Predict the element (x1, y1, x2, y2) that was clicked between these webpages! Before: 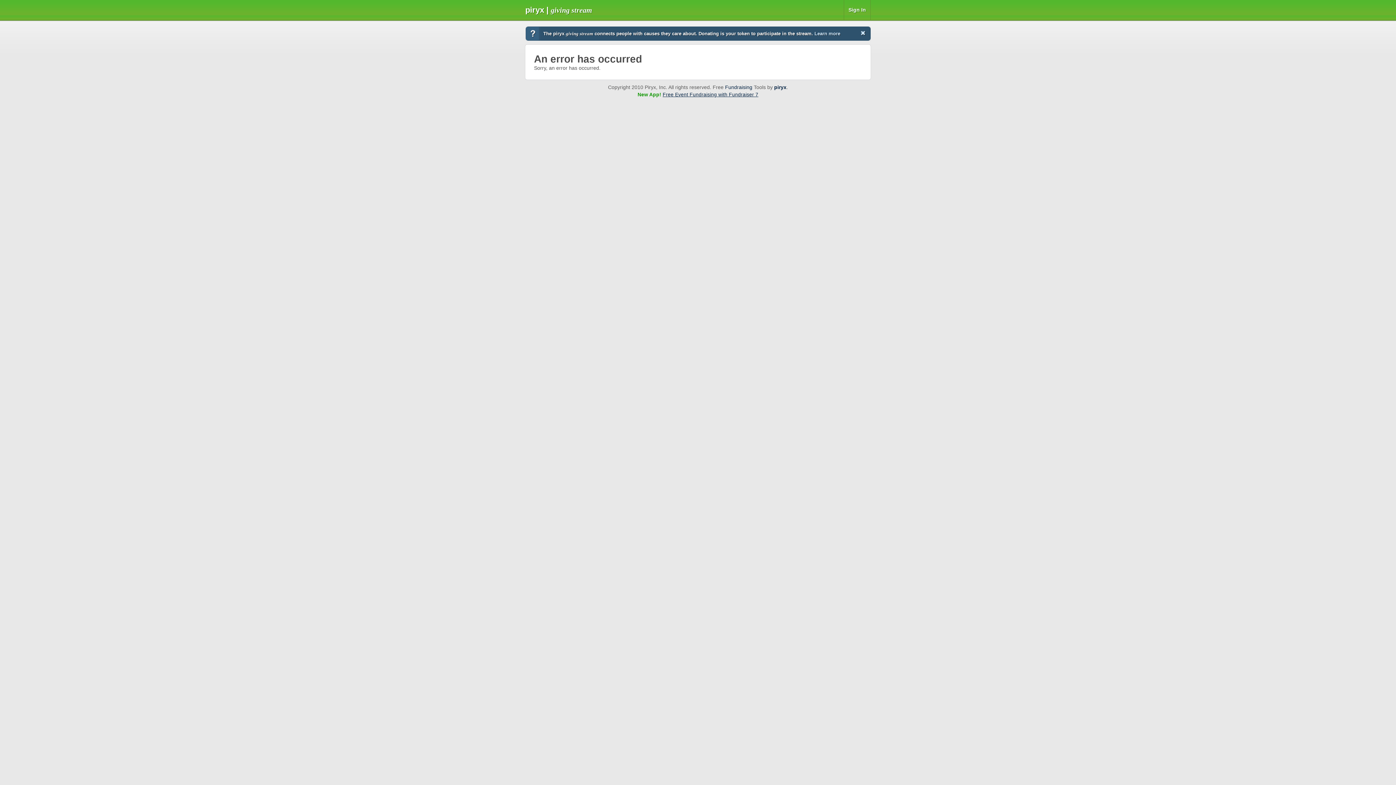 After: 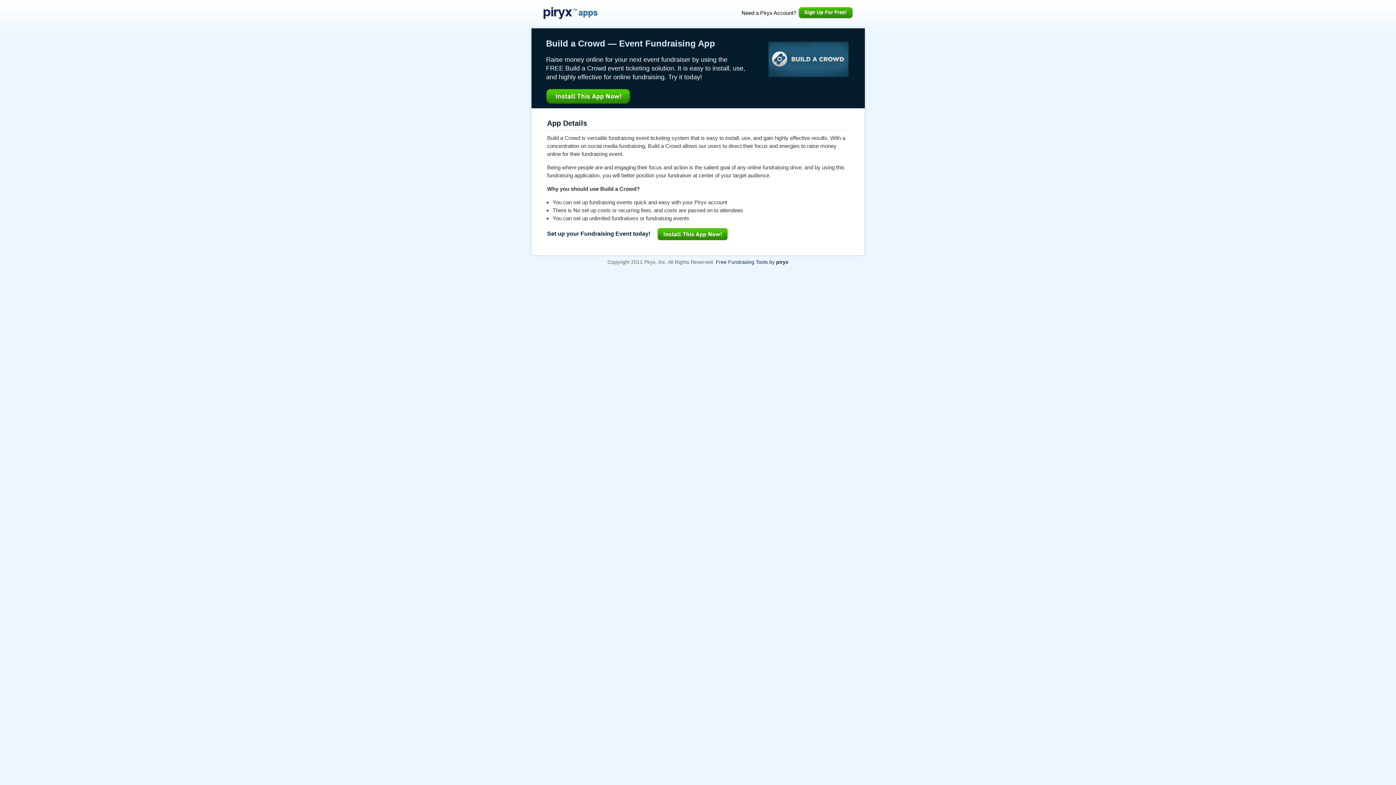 Action: label: Free Event Fundraising with Fundraiser 7 bbox: (662, 92, 758, 97)